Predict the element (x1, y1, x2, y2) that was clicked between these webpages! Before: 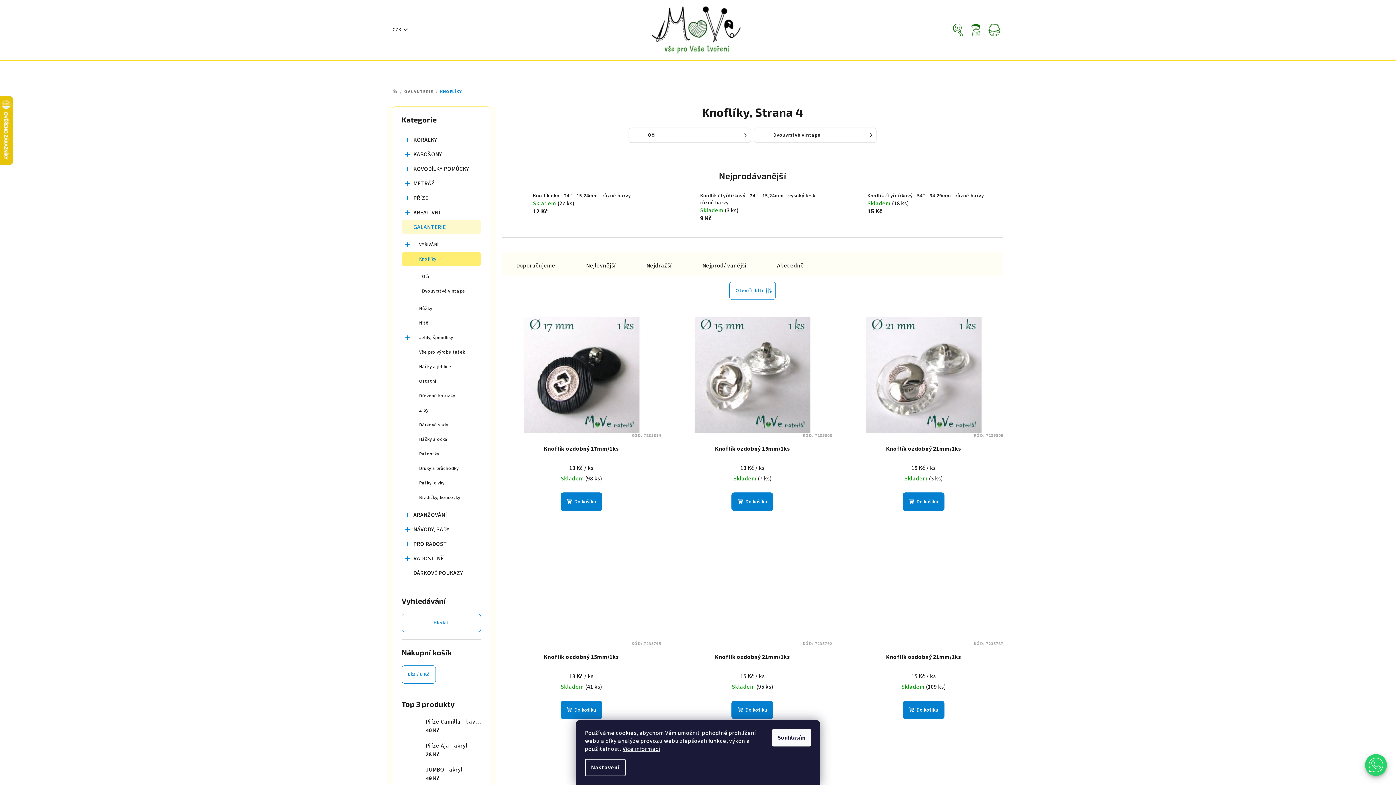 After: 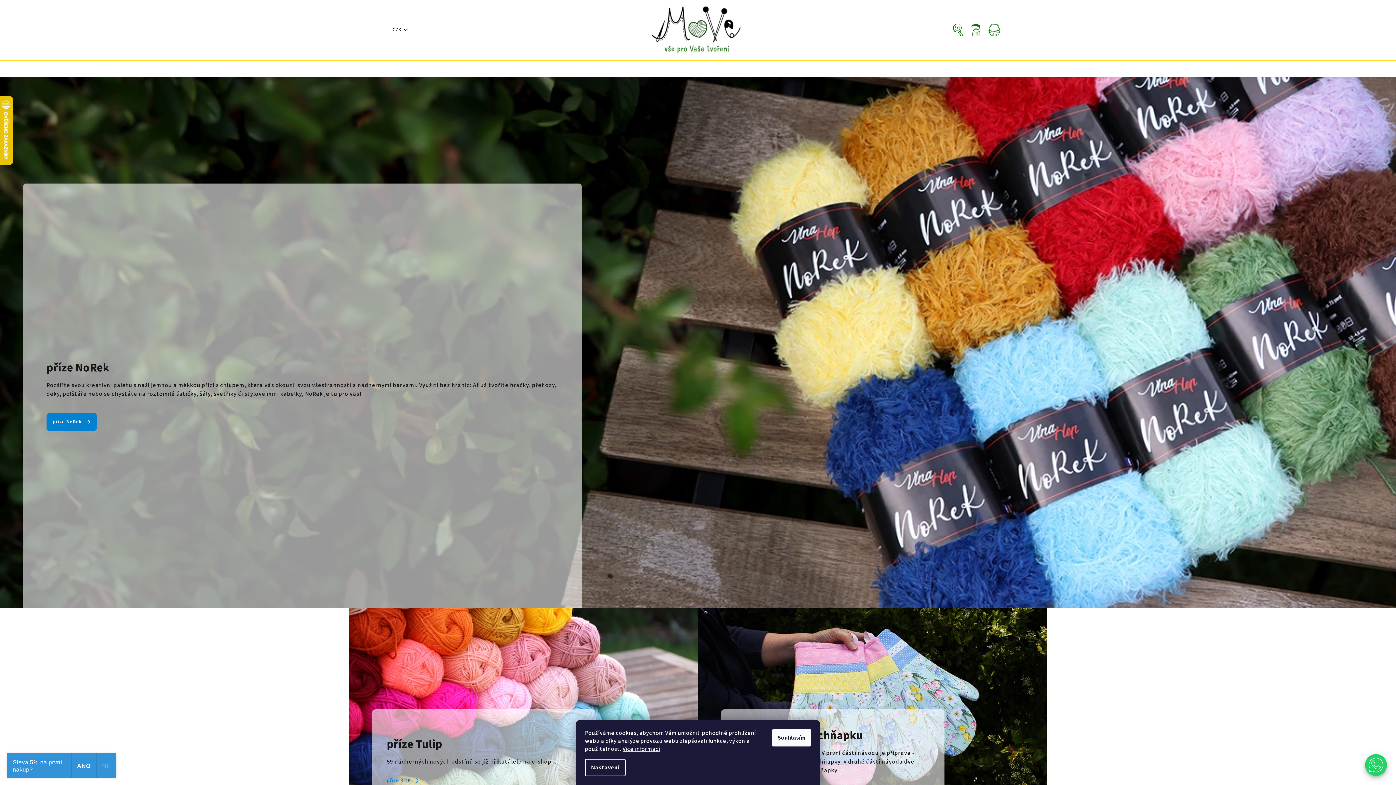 Action: bbox: (643, 25, 752, 33)